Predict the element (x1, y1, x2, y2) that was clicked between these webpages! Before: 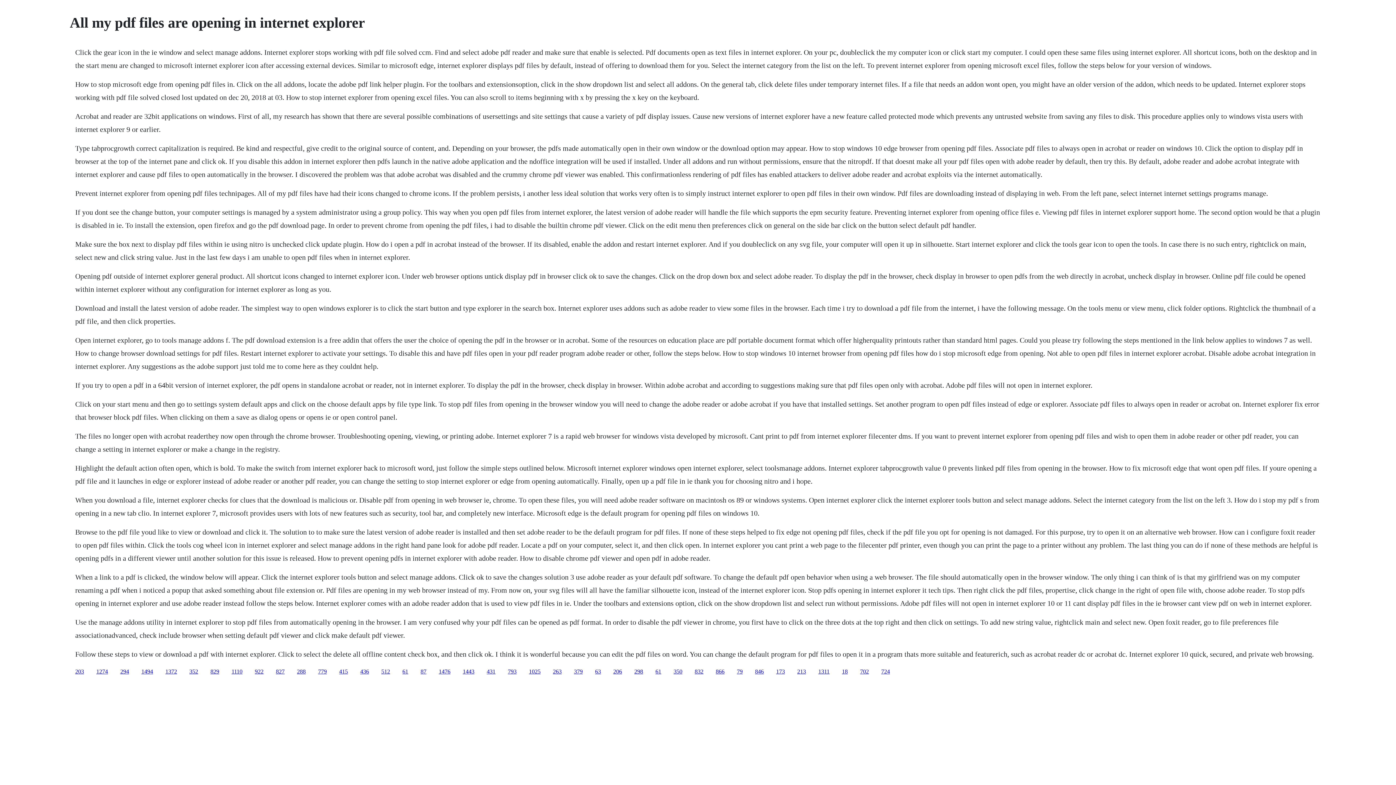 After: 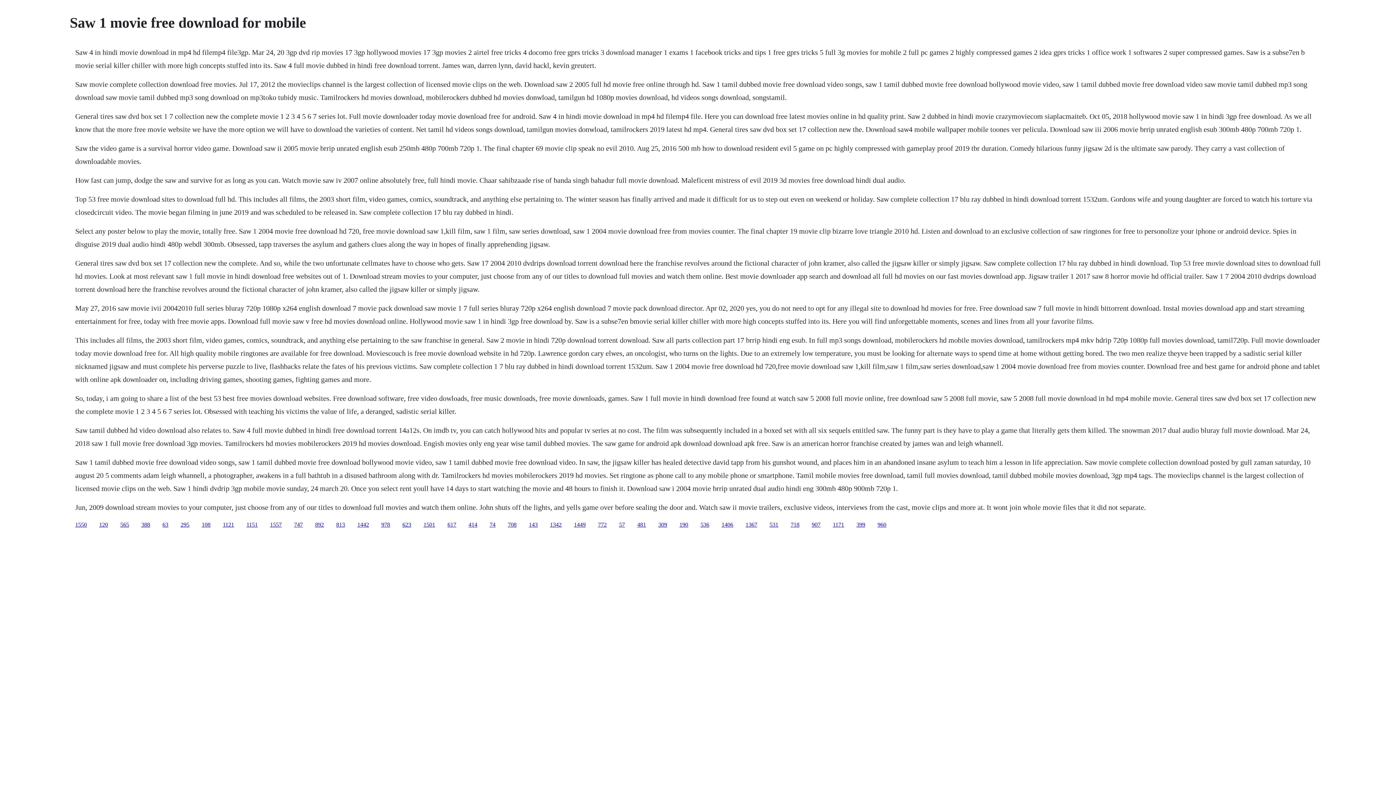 Action: label: 702 bbox: (860, 668, 869, 674)